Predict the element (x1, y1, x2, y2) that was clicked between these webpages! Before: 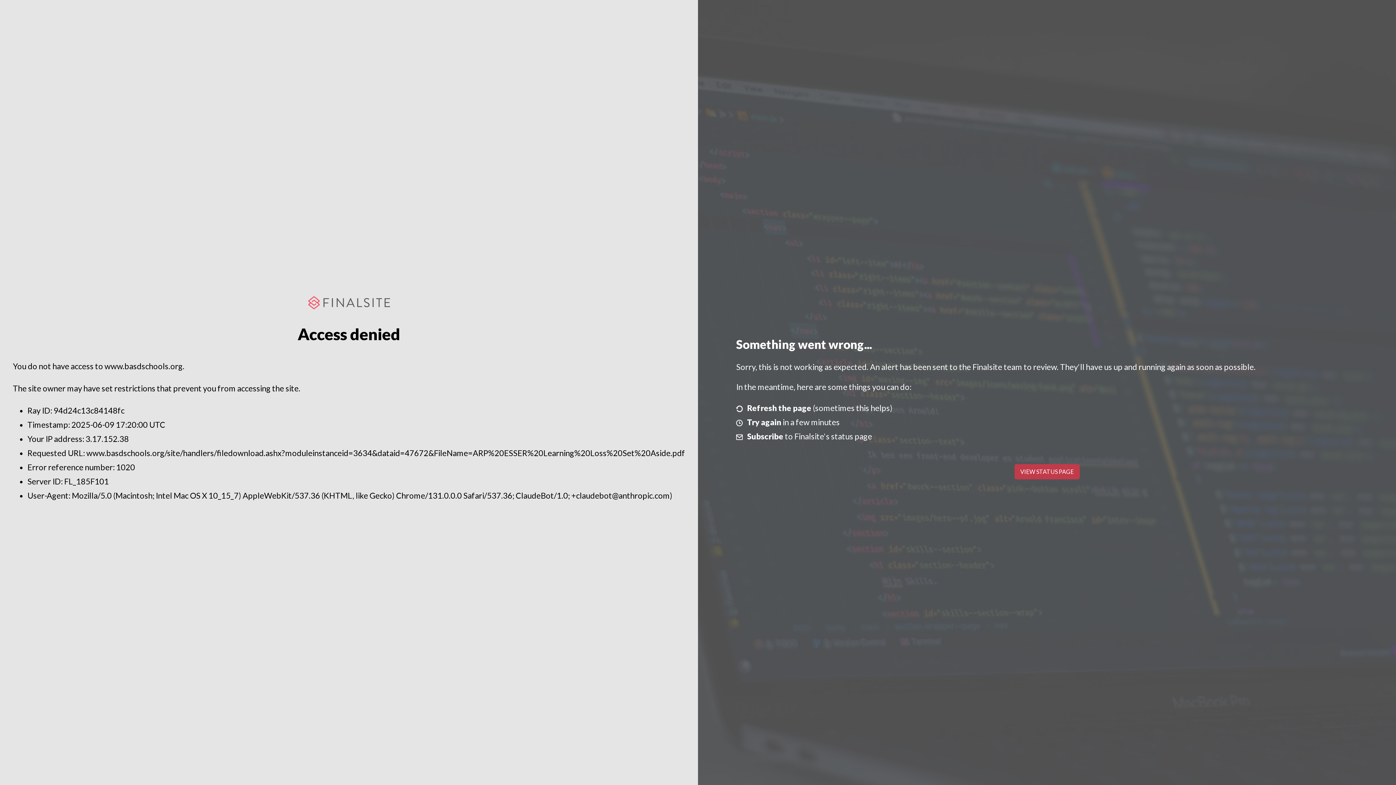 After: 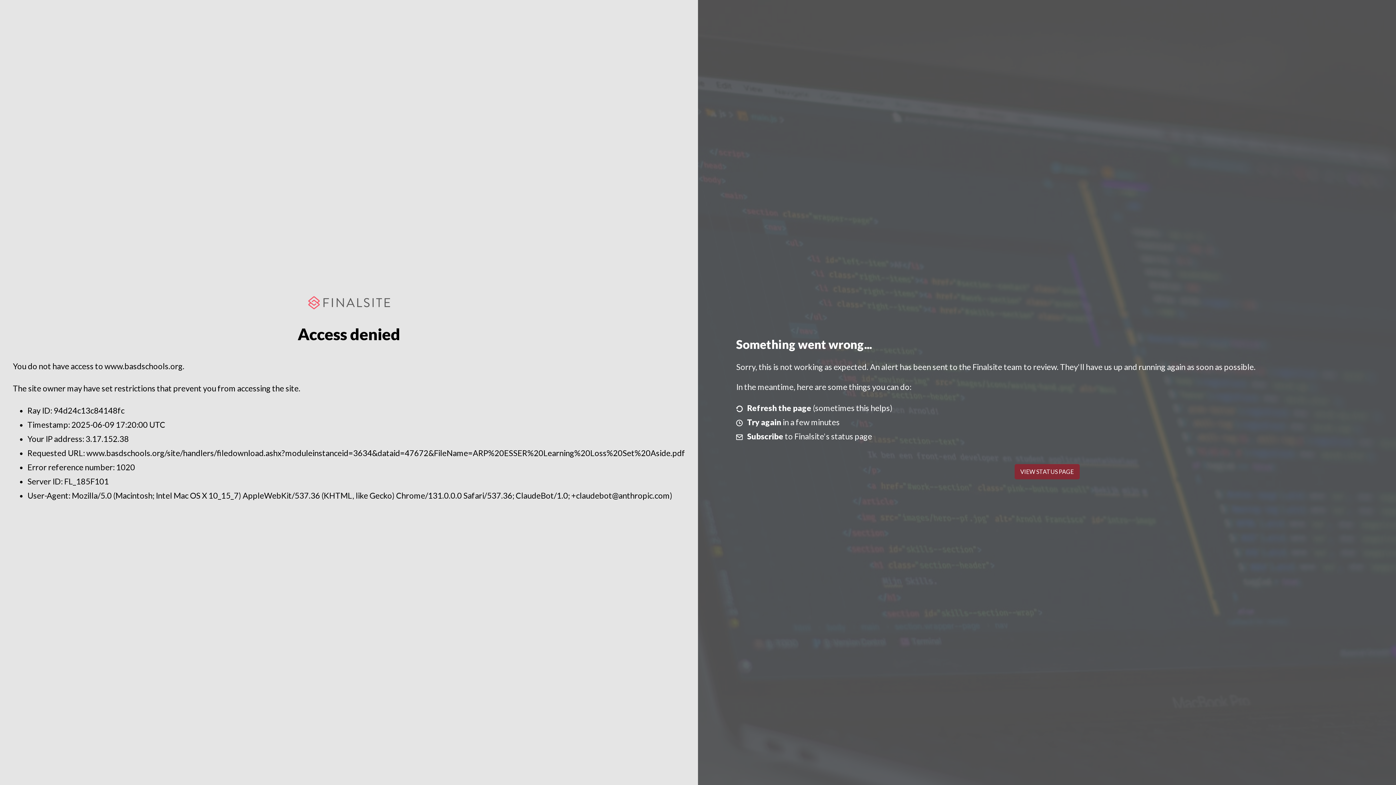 Action: label: VIEW STATUS PAGE bbox: (1014, 464, 1079, 479)